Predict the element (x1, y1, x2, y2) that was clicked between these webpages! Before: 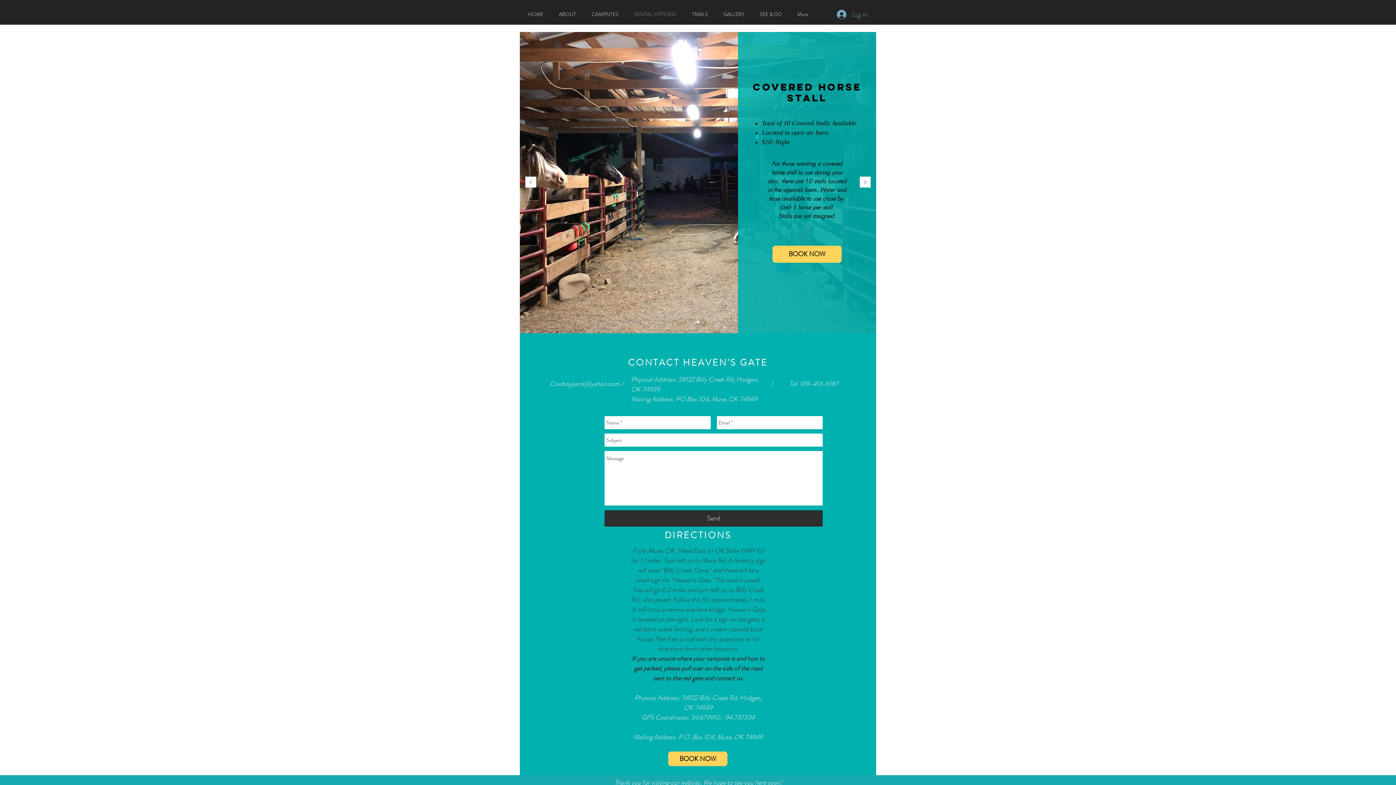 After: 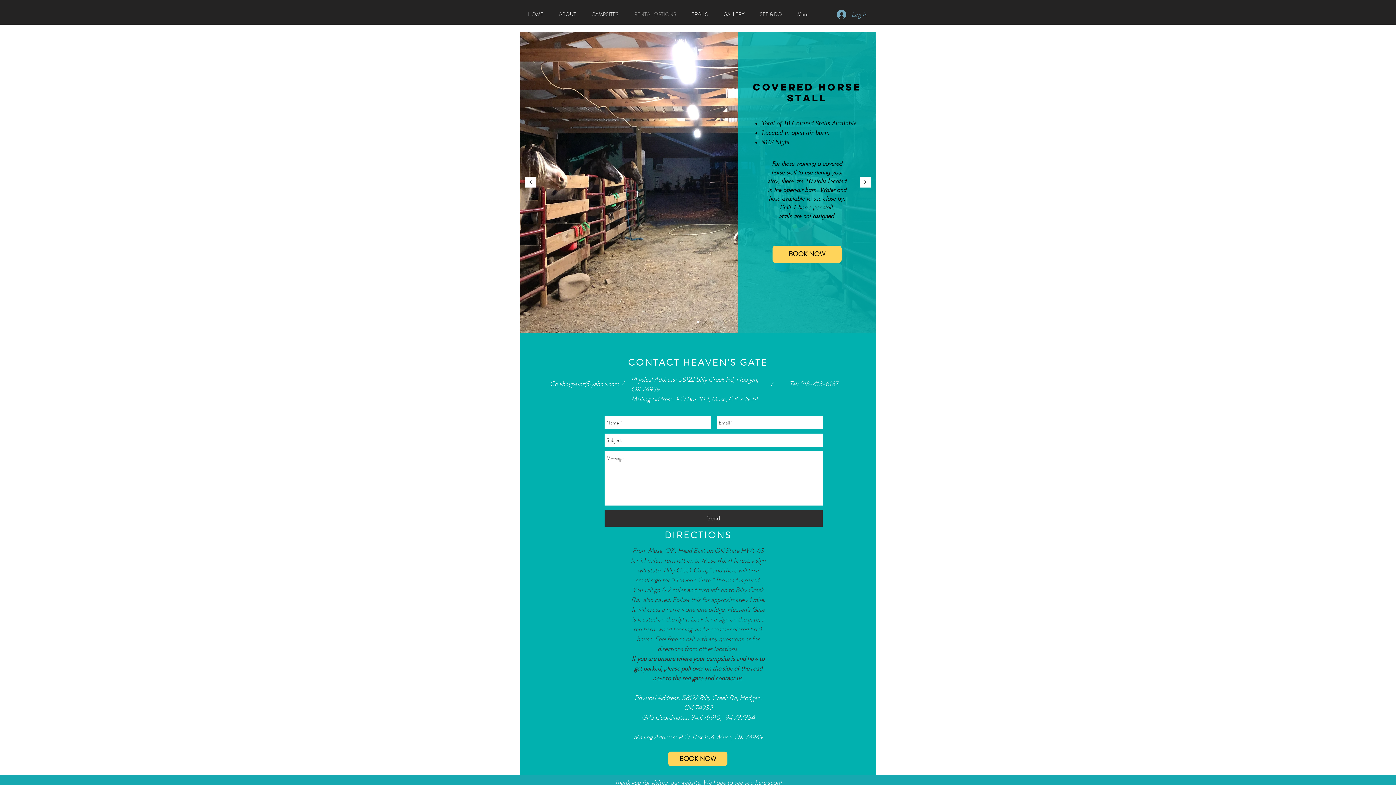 Action: label: Cowboypaint@yahoo.com bbox: (550, 379, 619, 388)